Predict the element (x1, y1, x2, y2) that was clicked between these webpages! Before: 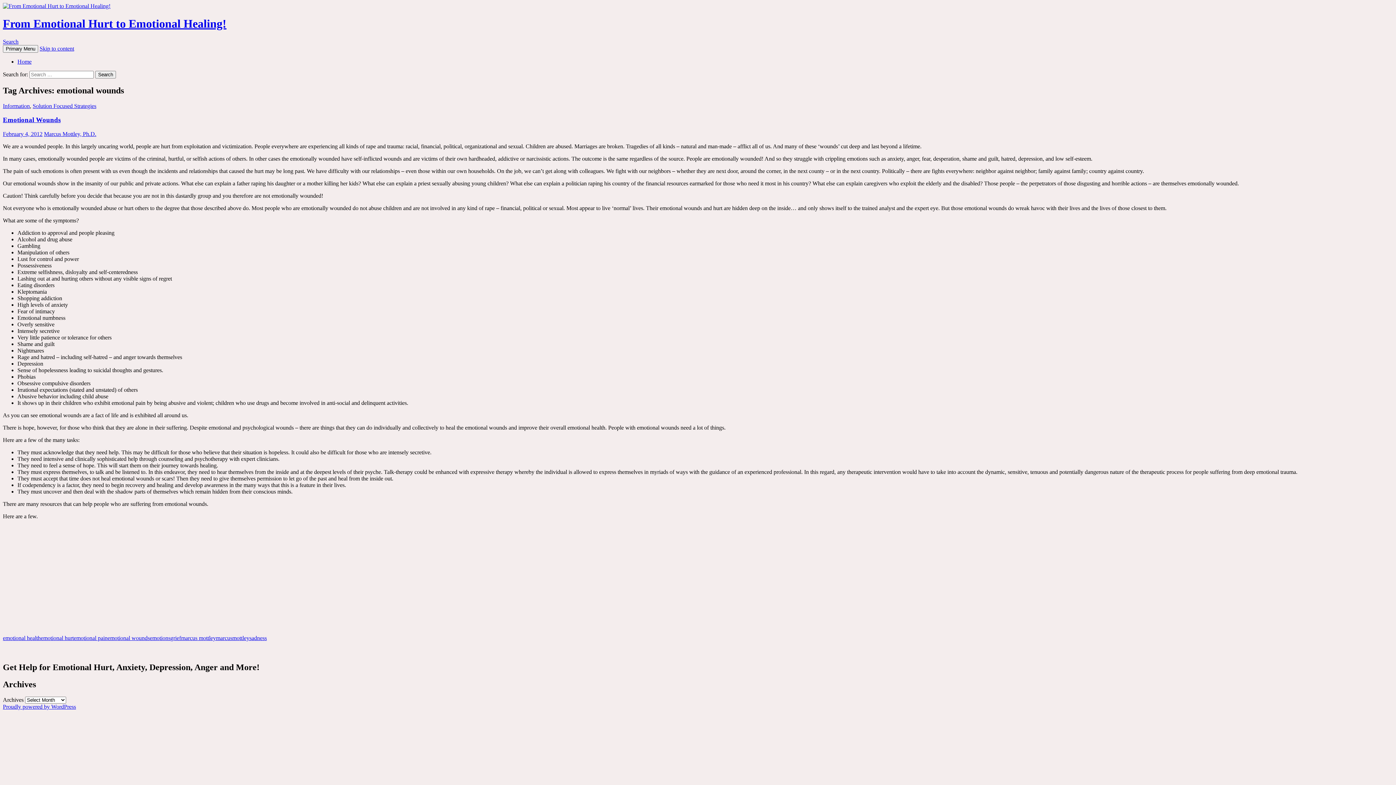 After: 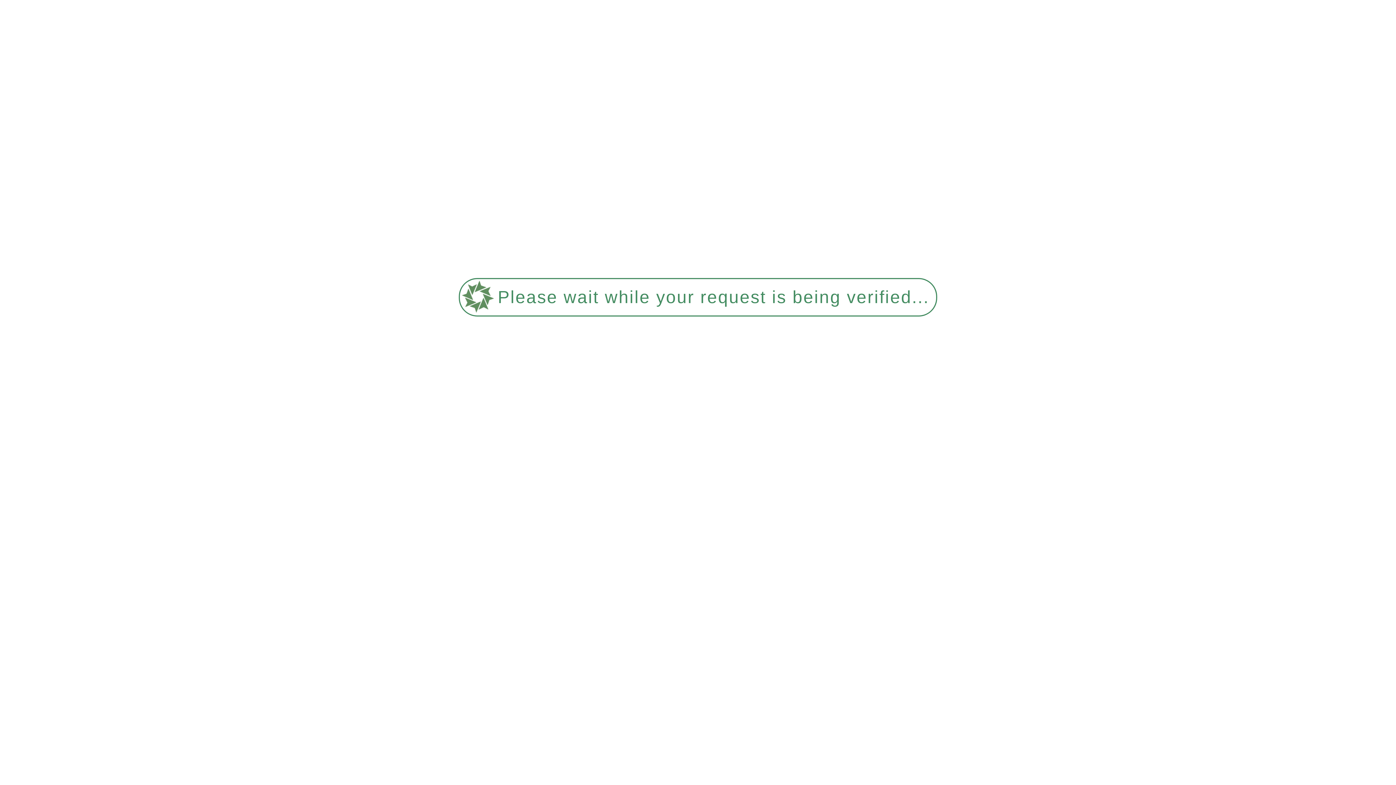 Action: label: emotional hurt bbox: (40, 635, 73, 641)